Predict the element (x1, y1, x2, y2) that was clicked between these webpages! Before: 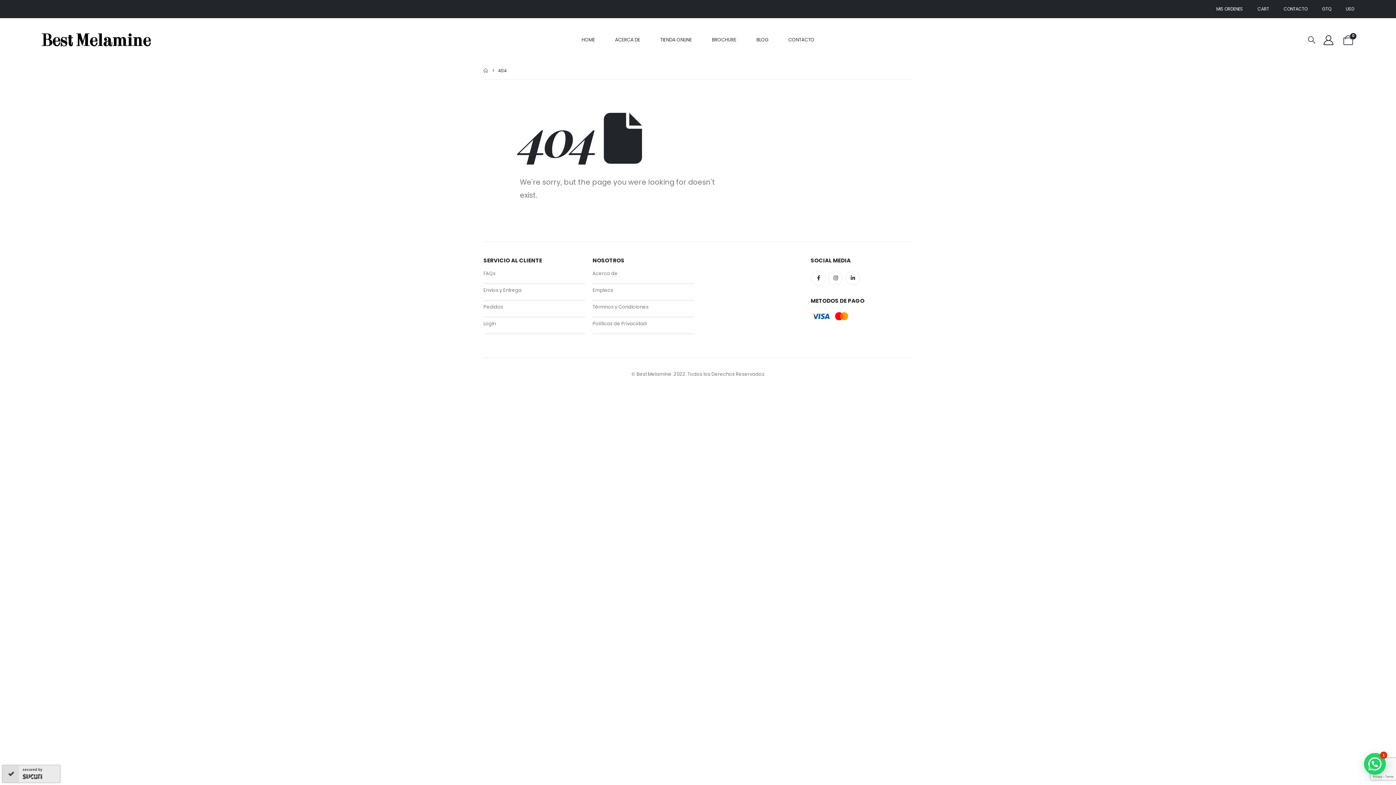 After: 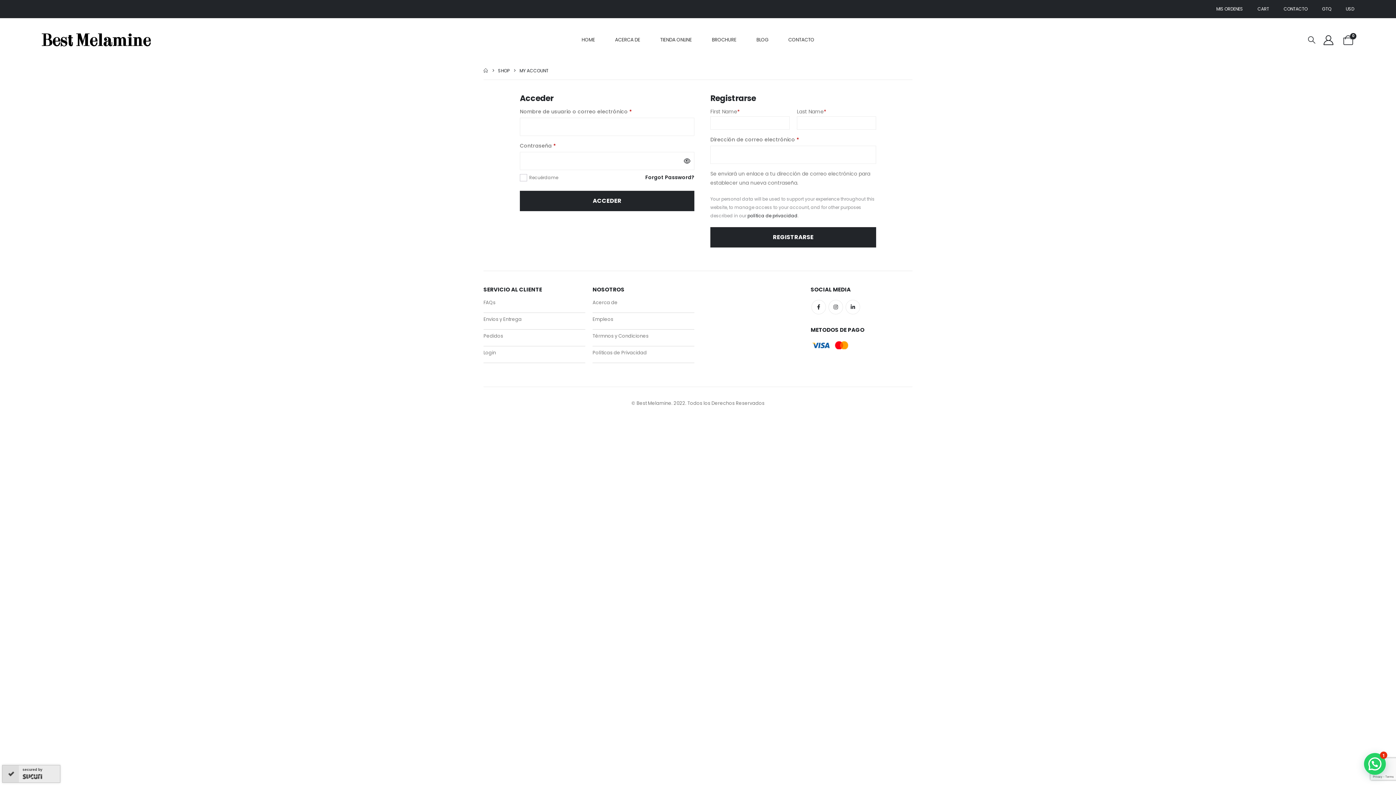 Action: label: MIS ORDENES bbox: (1209, 0, 1250, 18)